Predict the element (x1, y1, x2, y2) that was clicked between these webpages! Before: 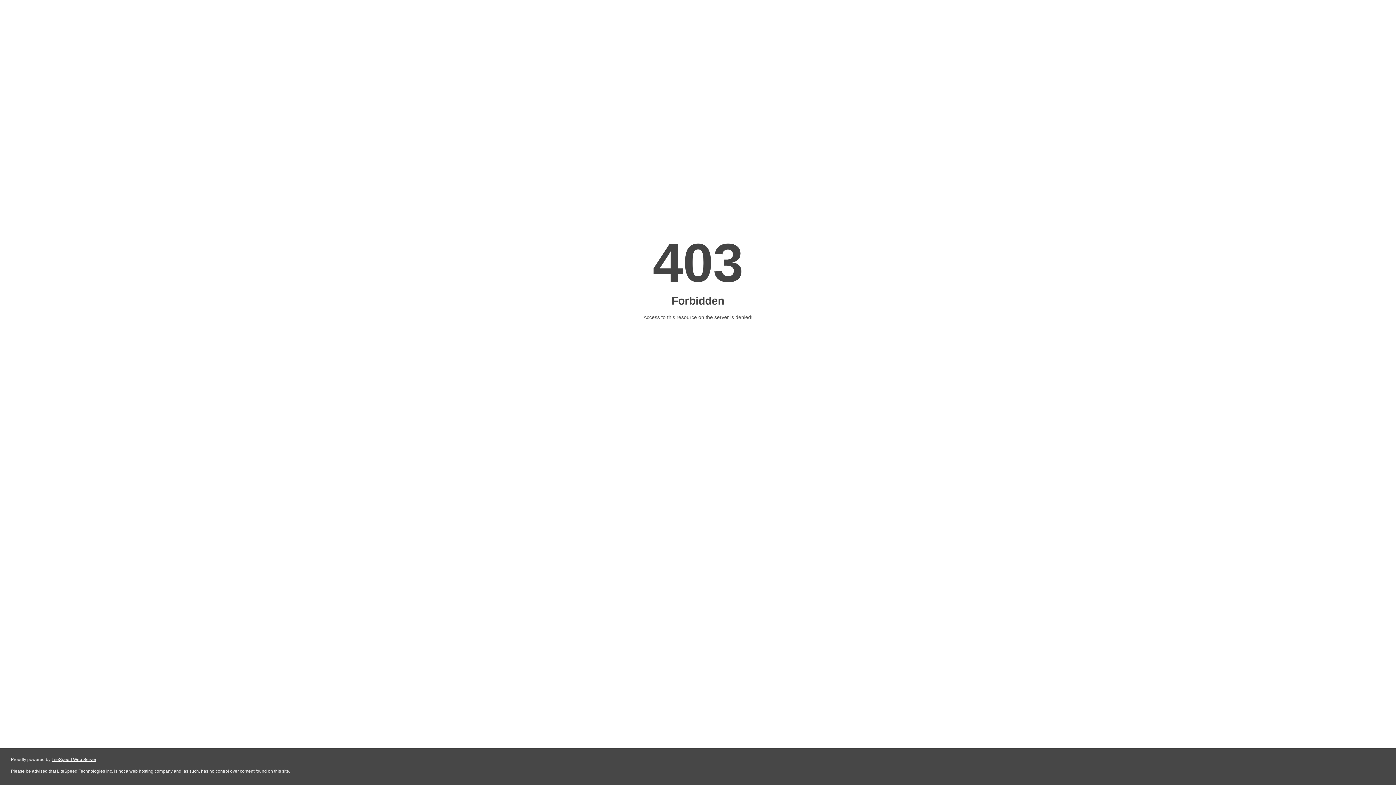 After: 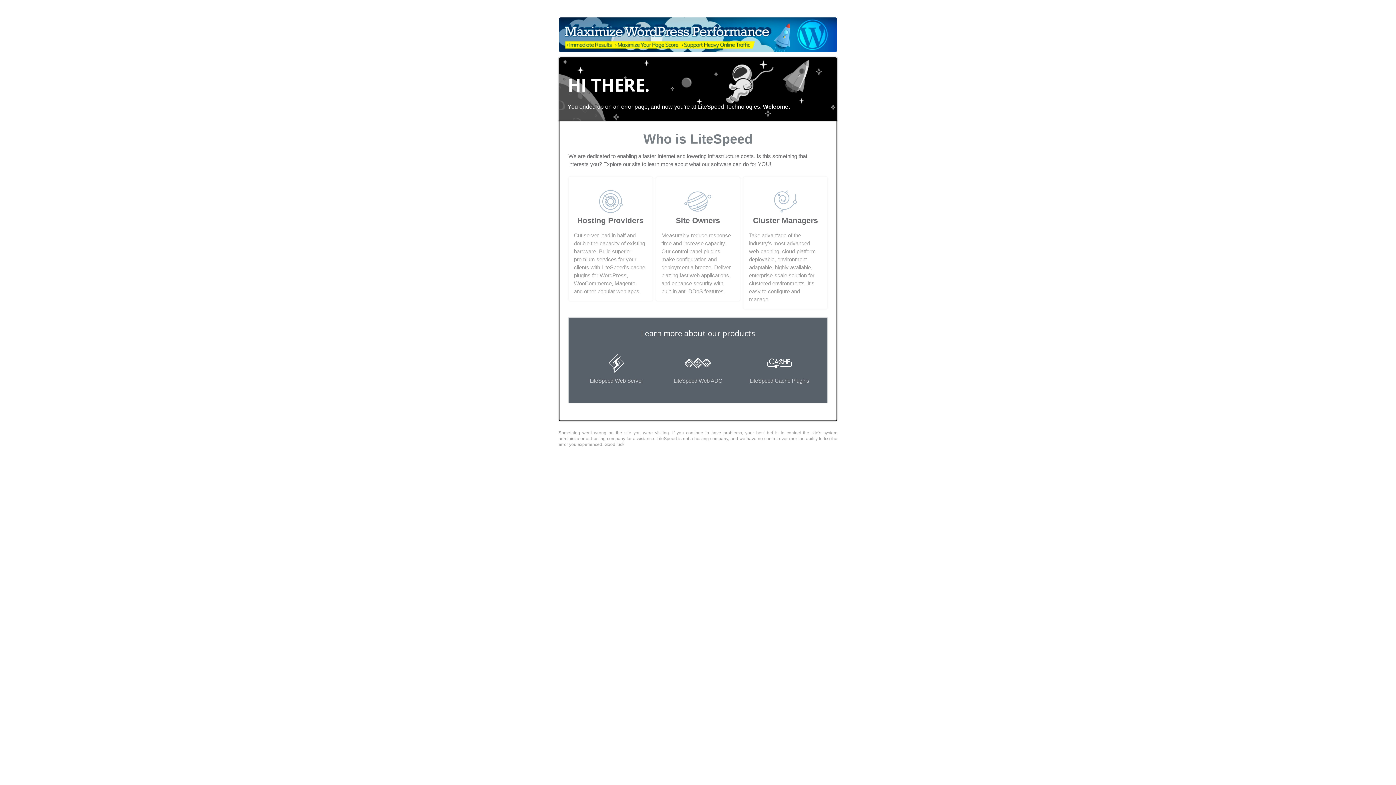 Action: label: LiteSpeed Web Server bbox: (51, 757, 96, 762)